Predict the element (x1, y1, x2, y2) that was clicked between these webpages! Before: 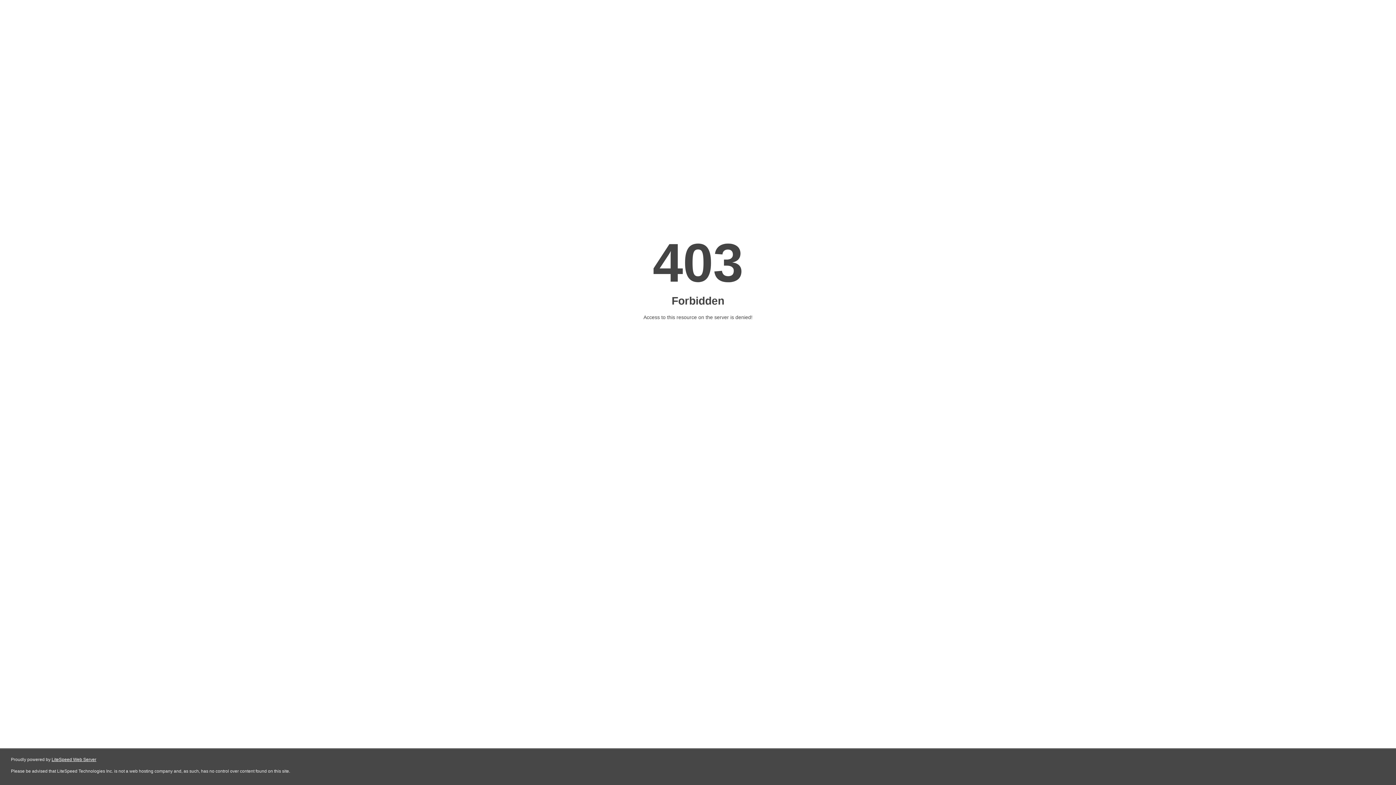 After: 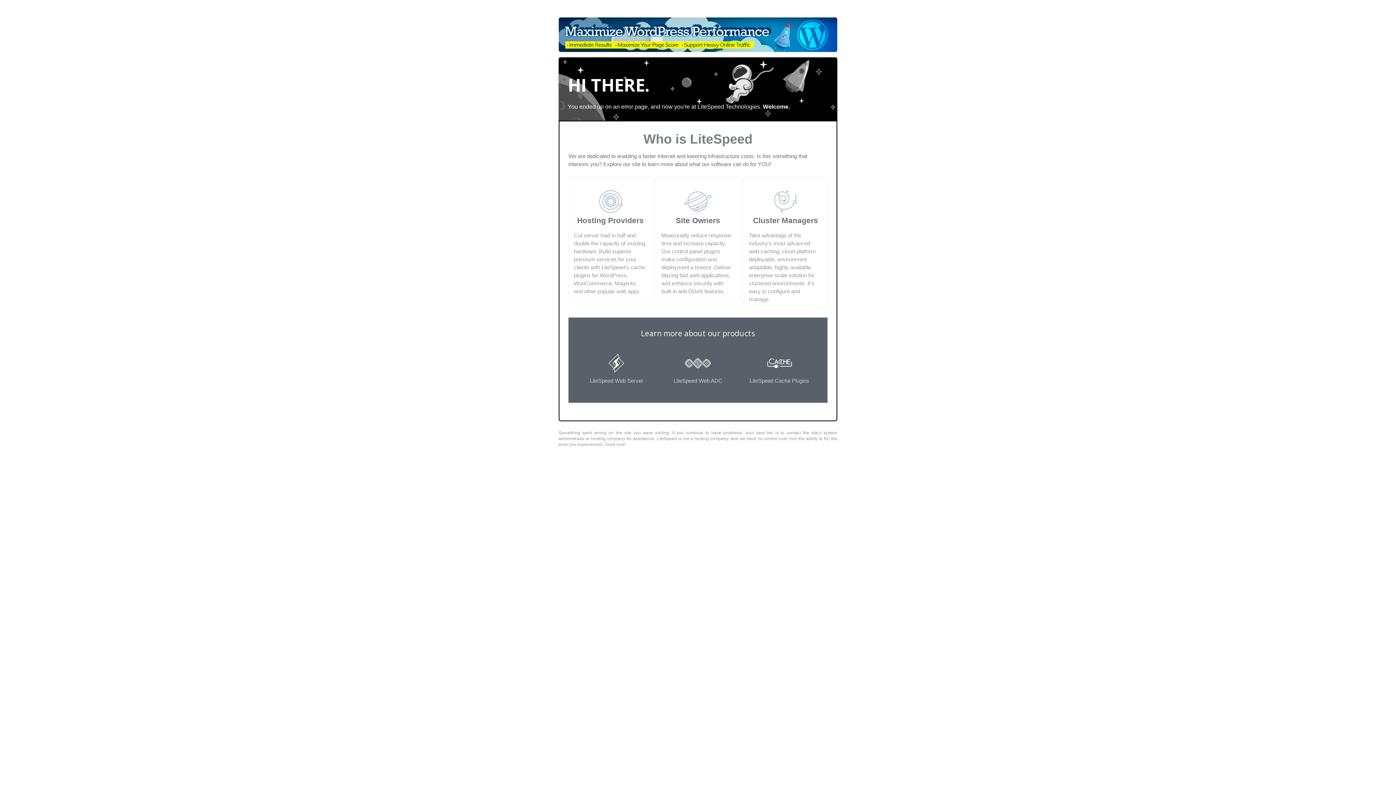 Action: bbox: (51, 757, 96, 762) label: LiteSpeed Web Server